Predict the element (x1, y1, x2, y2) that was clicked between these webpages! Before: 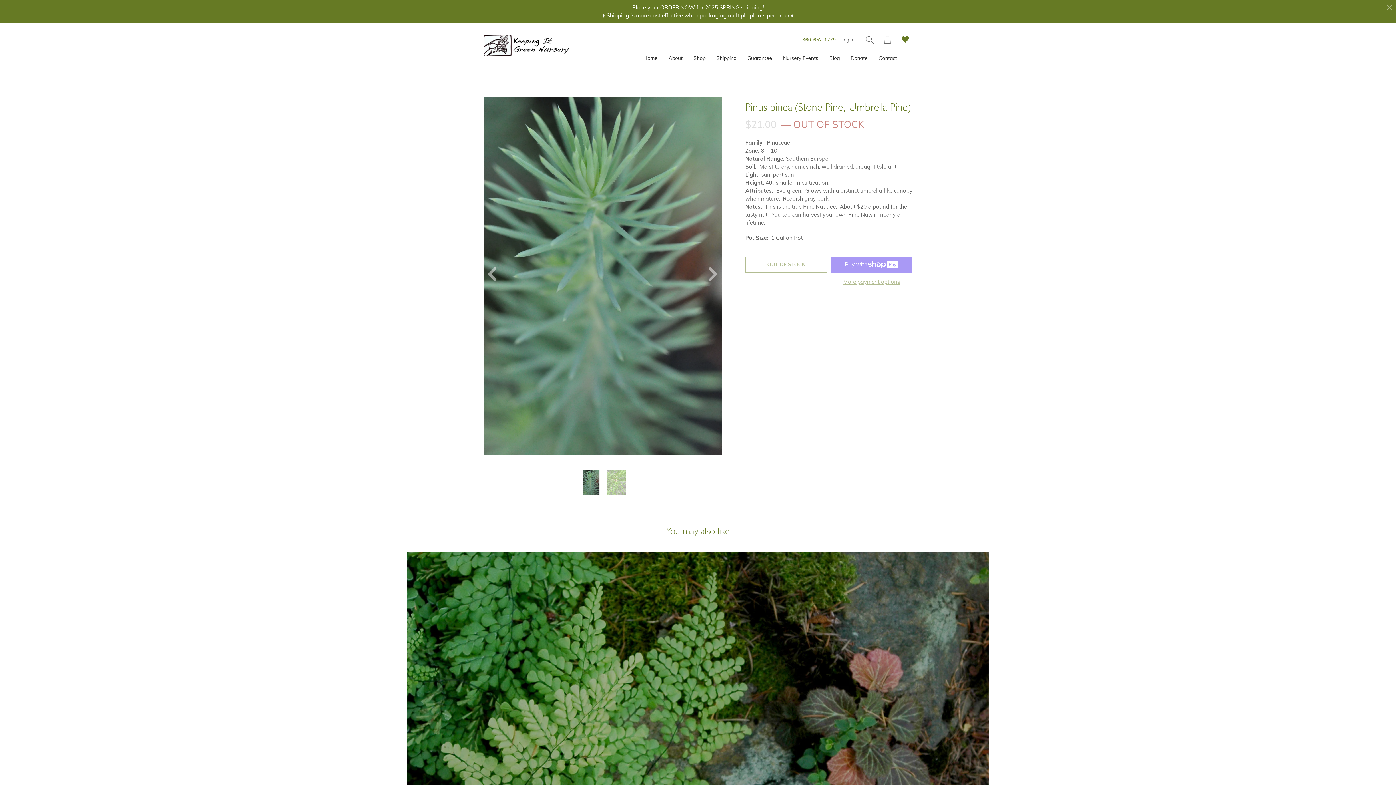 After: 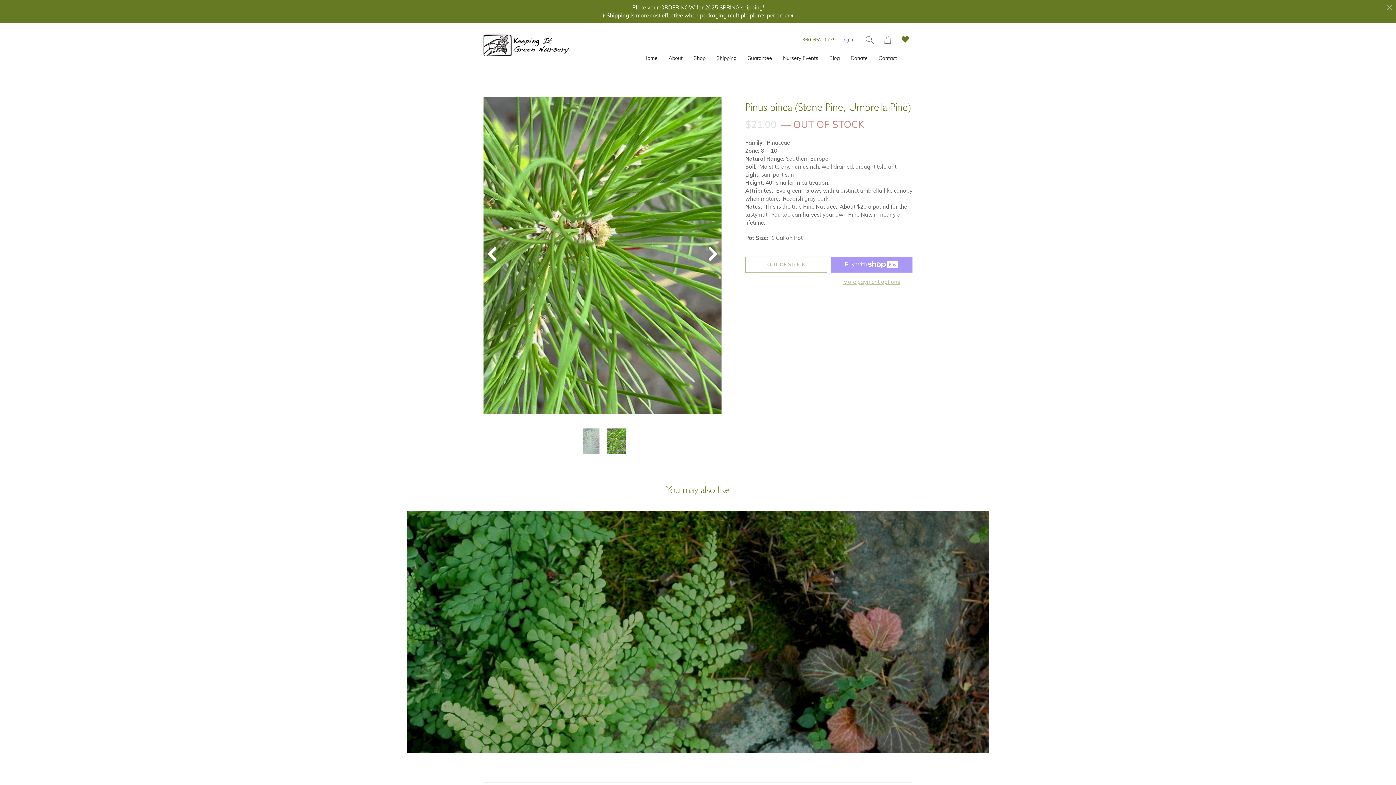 Action: label: Previous bbox: (487, 268, 503, 284)